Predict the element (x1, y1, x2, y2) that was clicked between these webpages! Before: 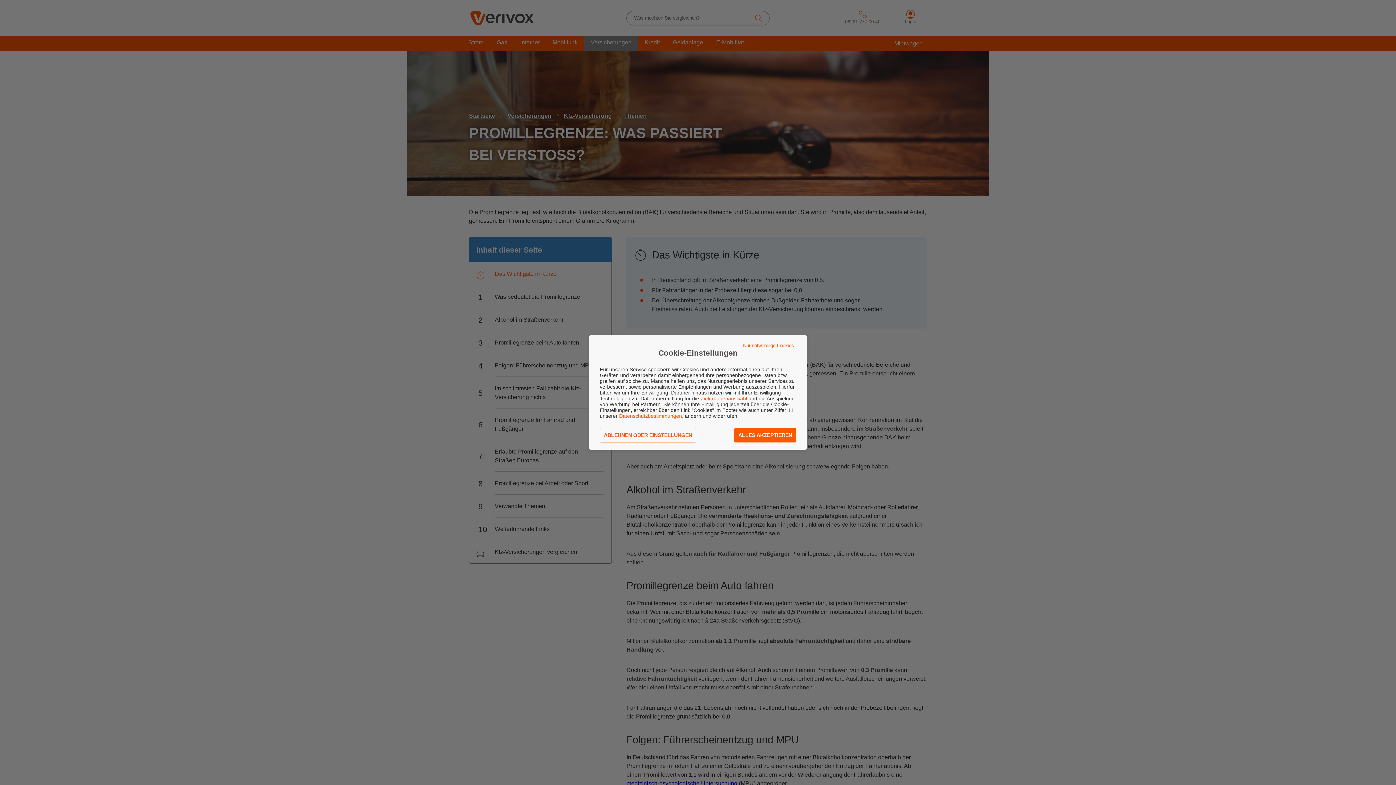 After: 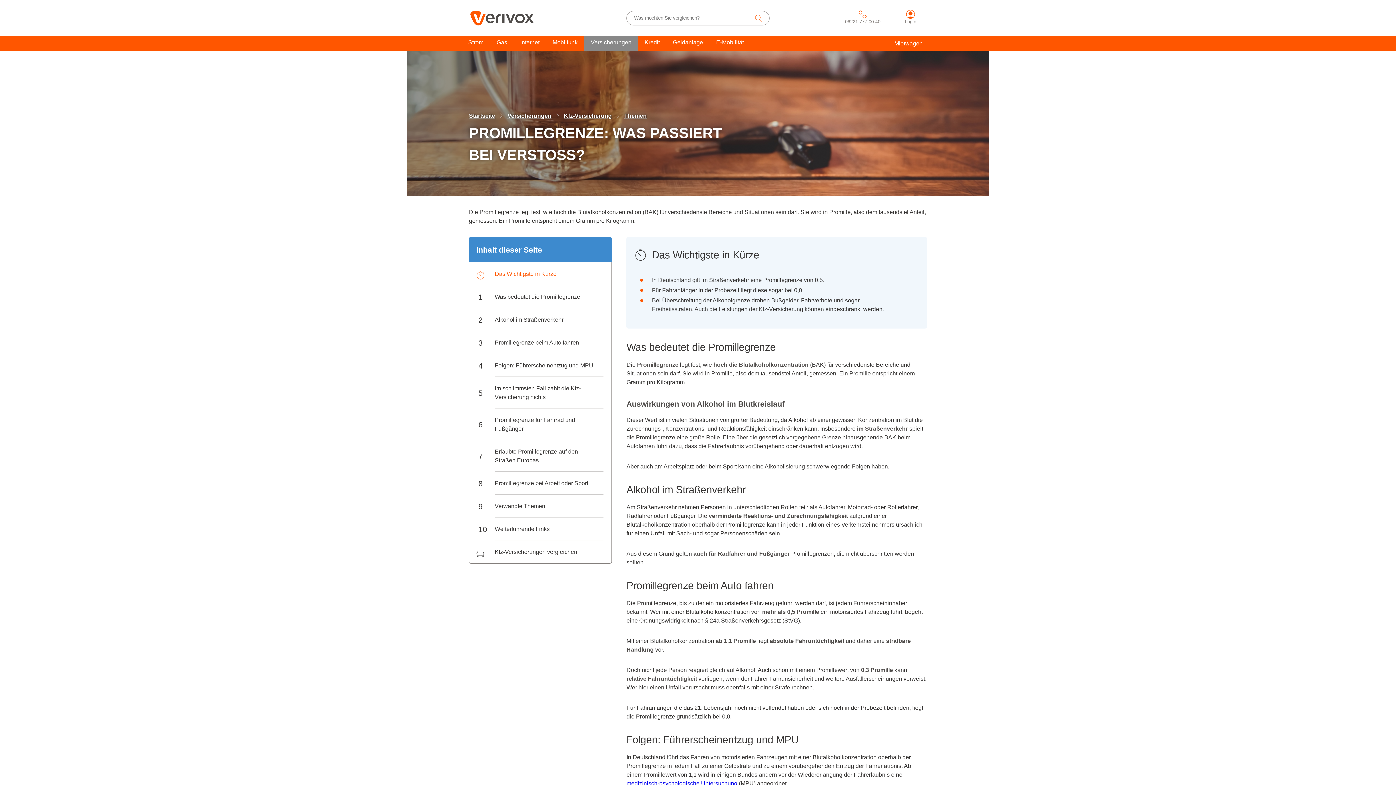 Action: label: ALLES AKZEPTIEREN bbox: (734, 428, 796, 442)